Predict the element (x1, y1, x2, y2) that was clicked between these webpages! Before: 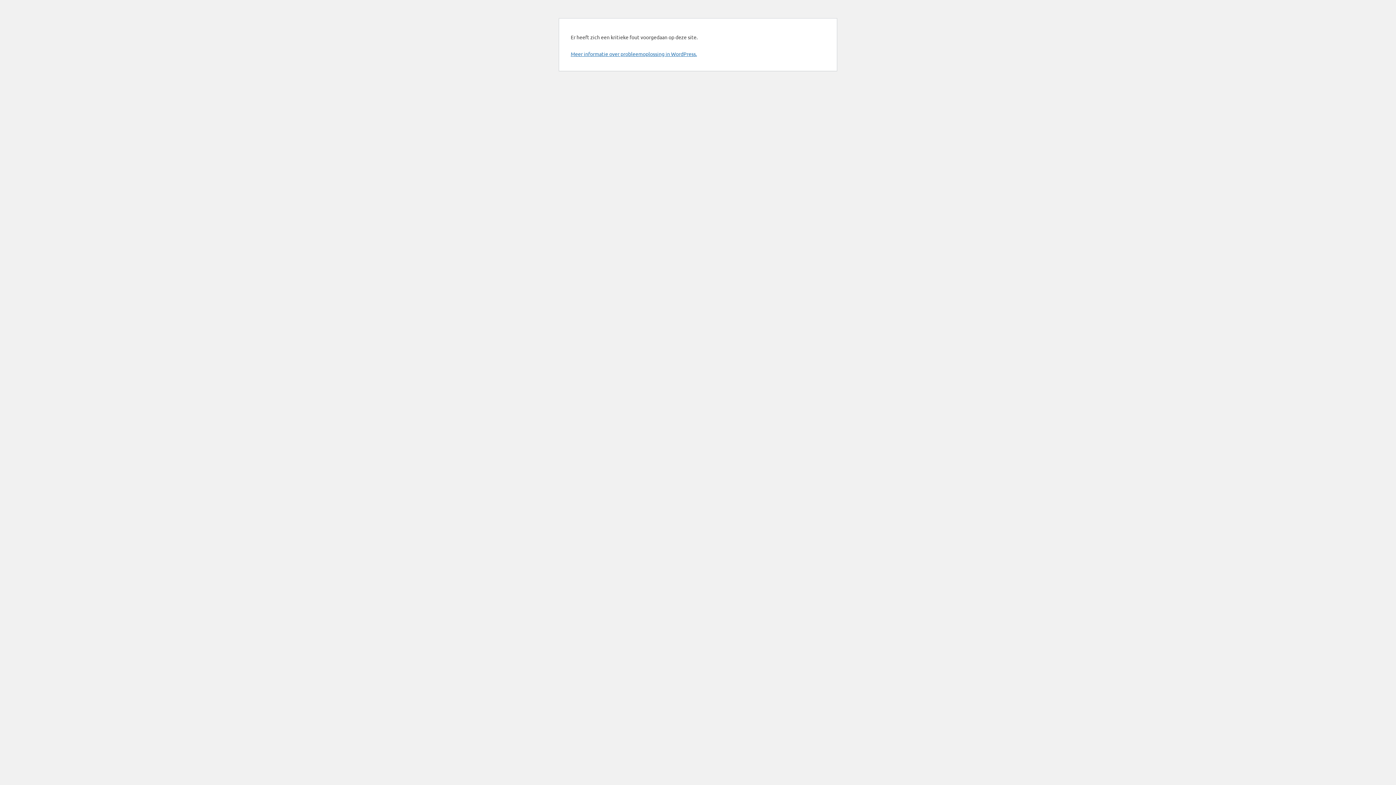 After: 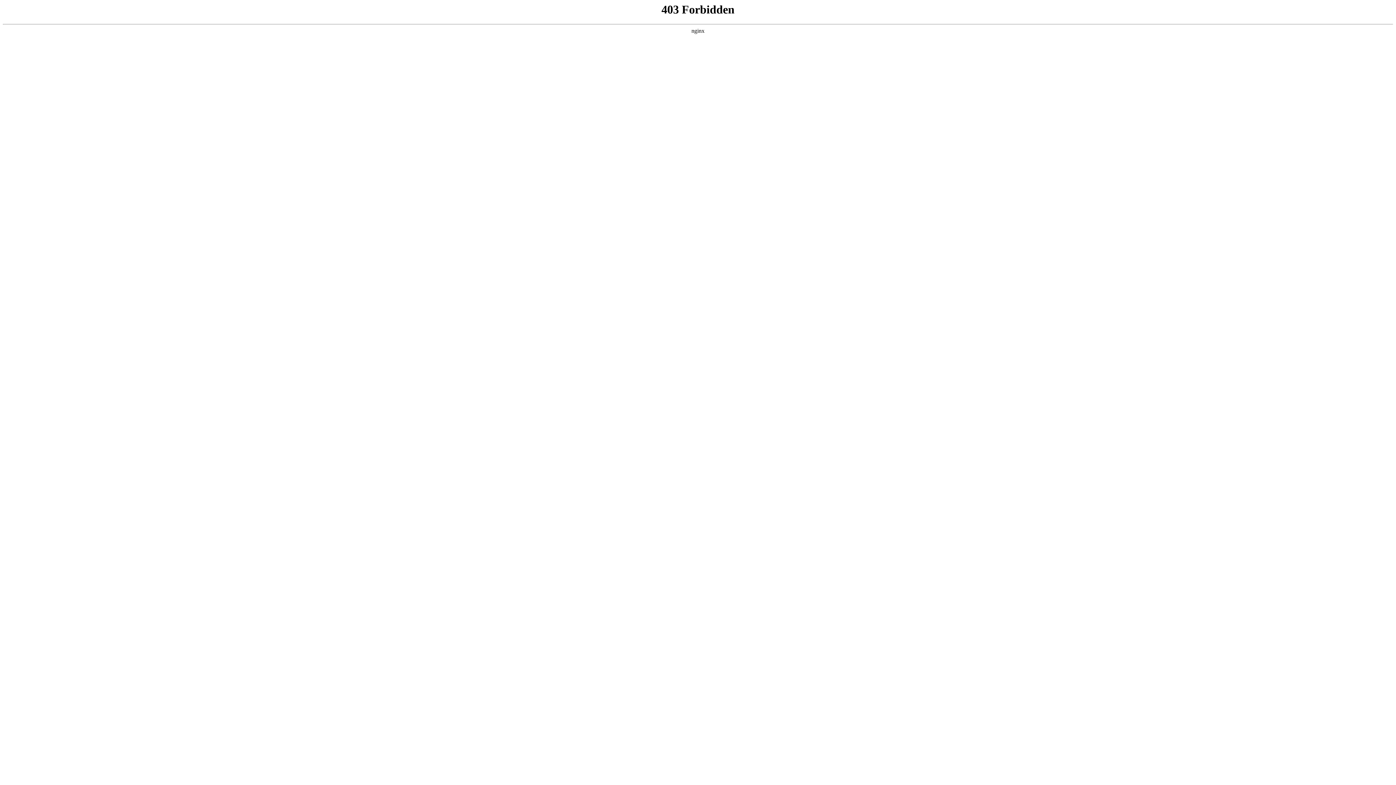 Action: label: Meer informatie over probleemoplossing in WordPress. bbox: (570, 50, 697, 57)